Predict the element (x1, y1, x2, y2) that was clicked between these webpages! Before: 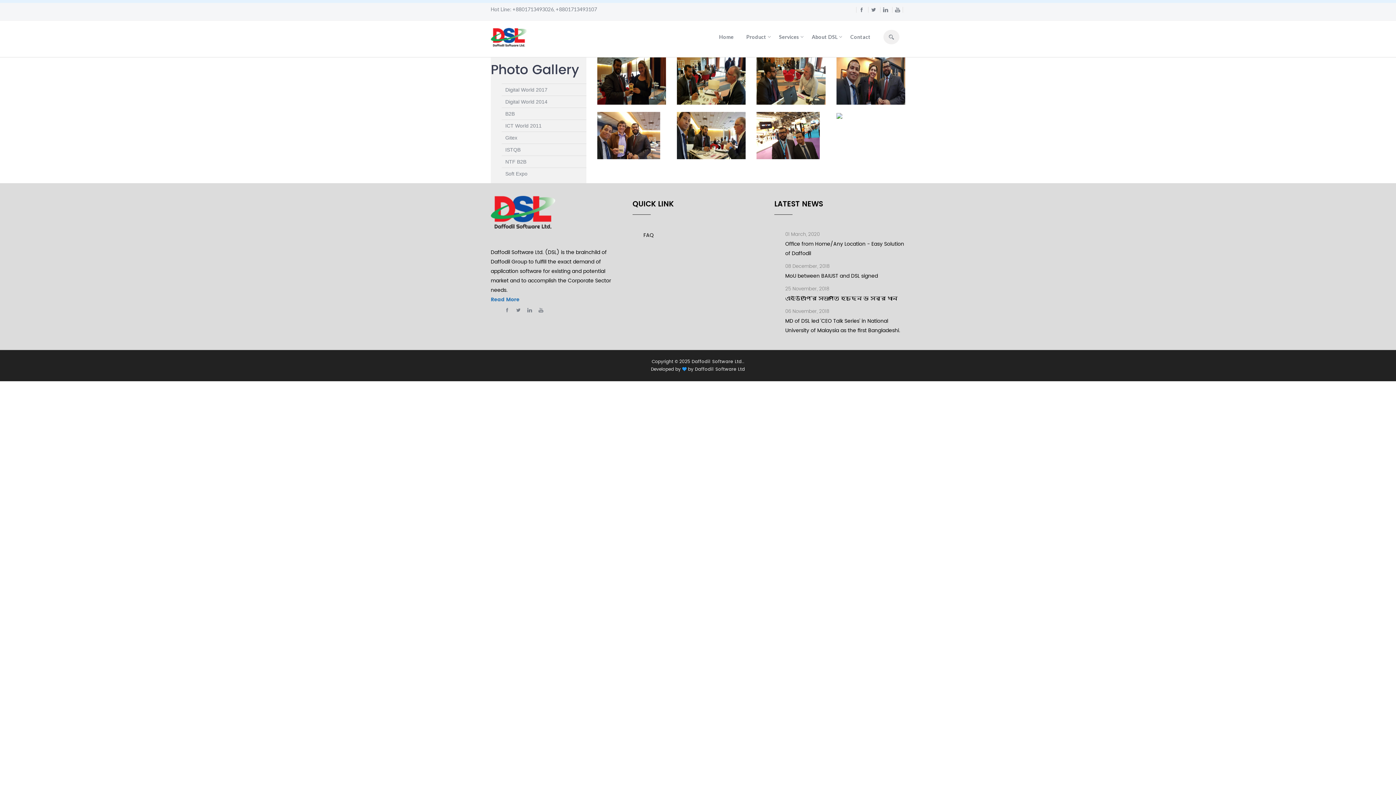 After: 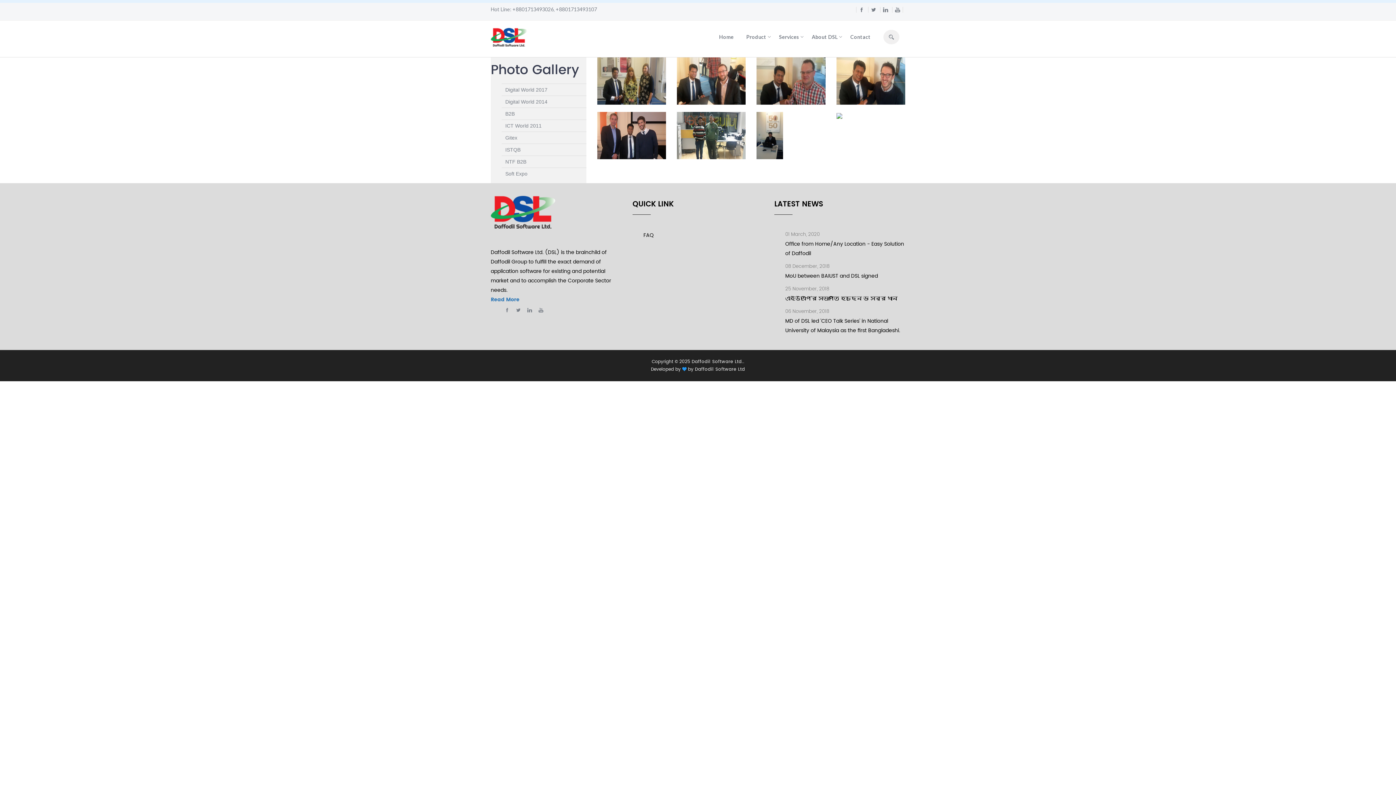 Action: bbox: (505, 110, 514, 116) label: B2B